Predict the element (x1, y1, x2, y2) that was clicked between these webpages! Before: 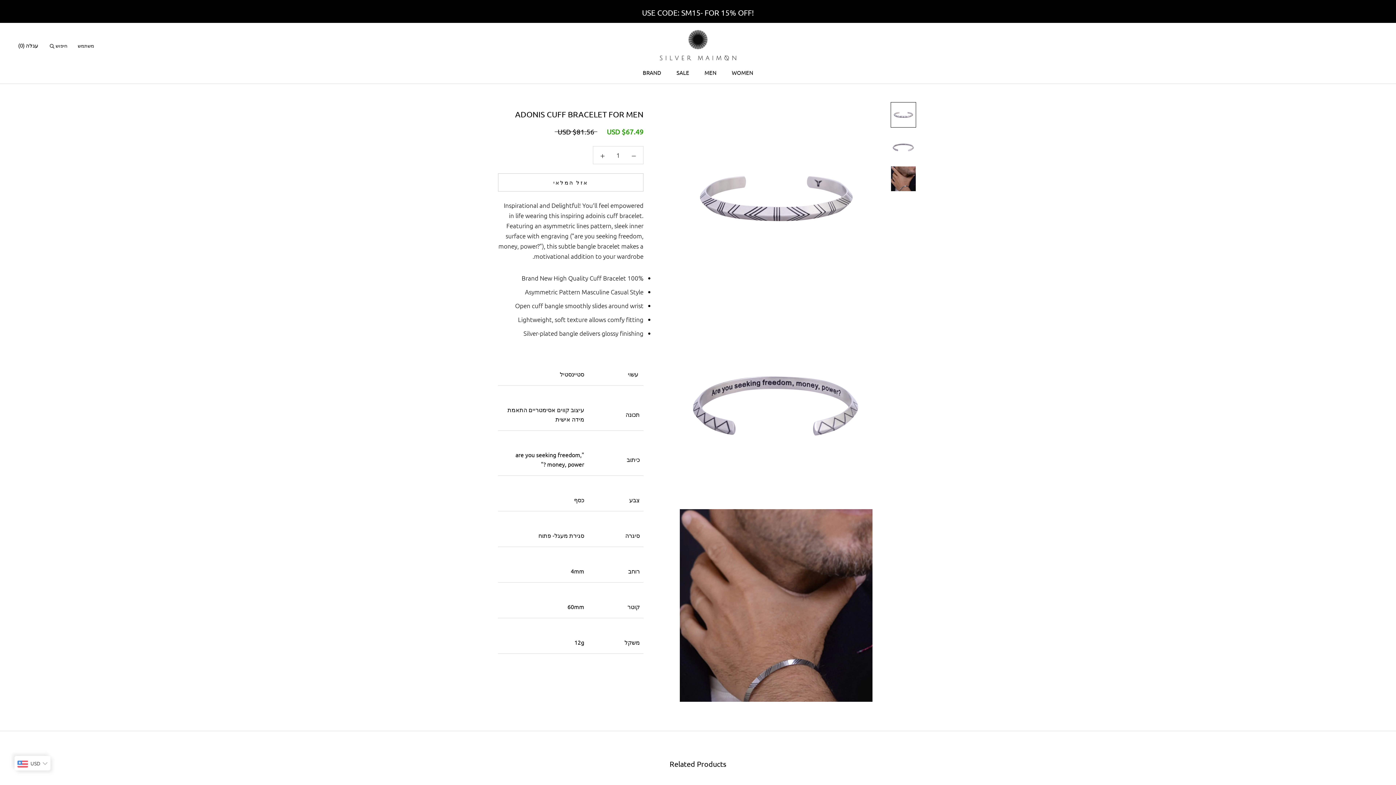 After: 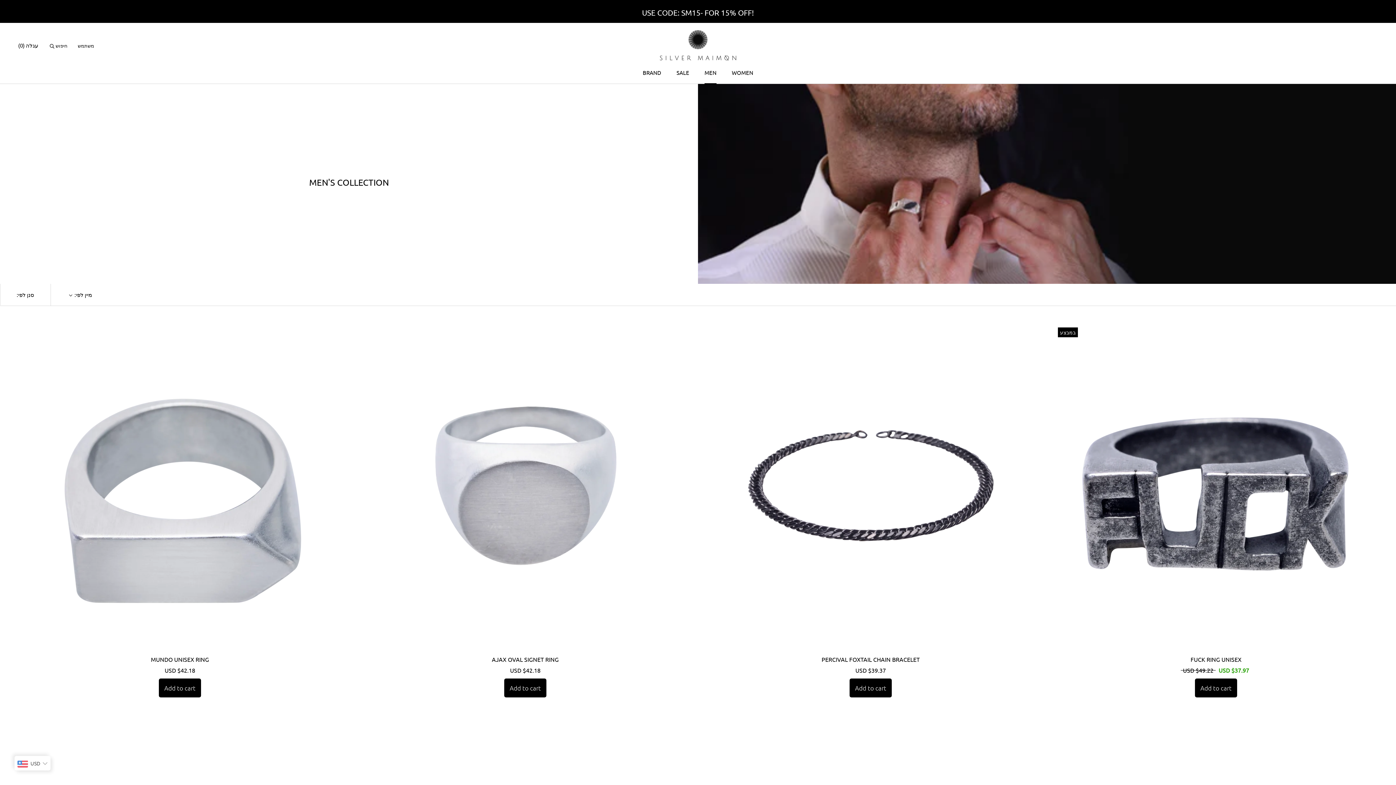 Action: bbox: (704, 68, 716, 75) label: MEN
MEN